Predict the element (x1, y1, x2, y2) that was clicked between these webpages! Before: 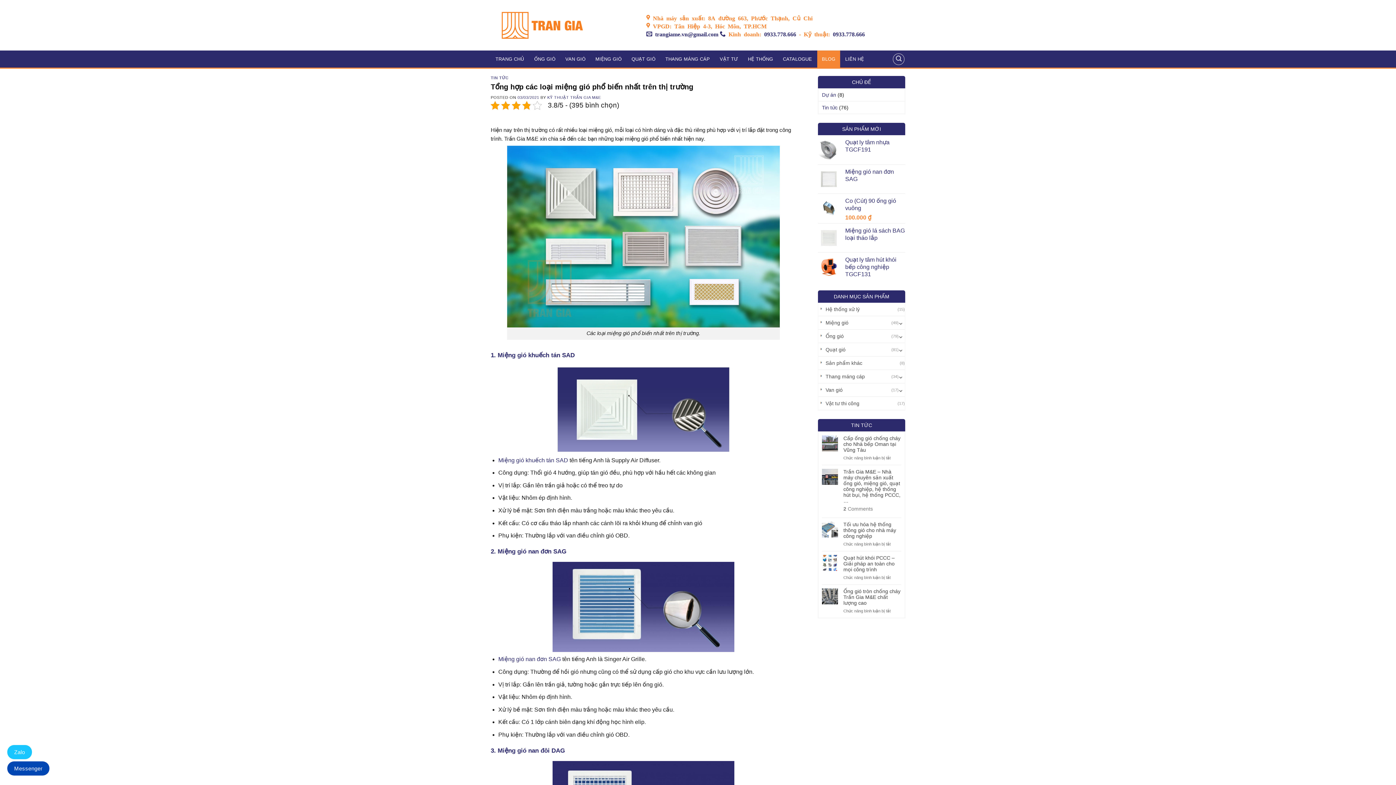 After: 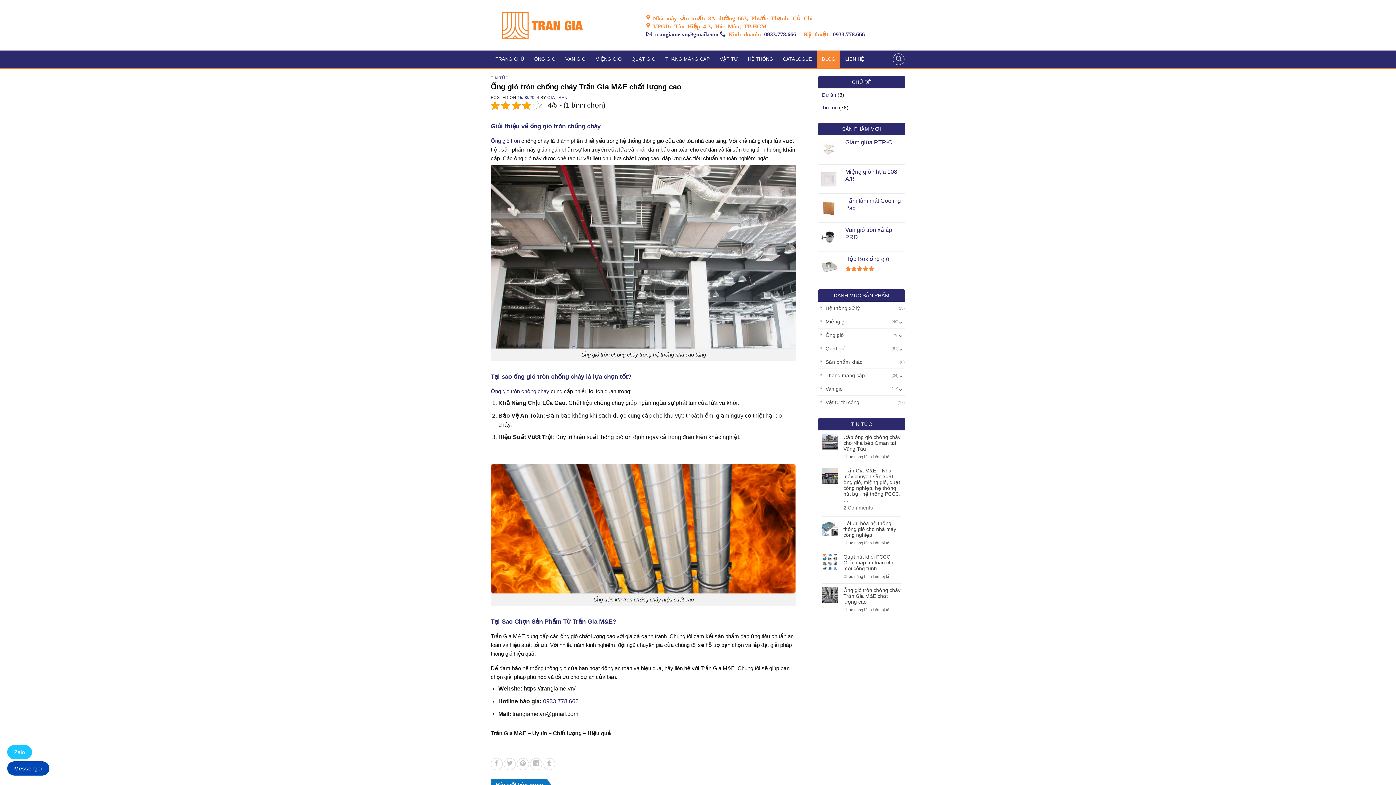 Action: label: Ống gió tròn chống cháy Trần Gia M&E chất lượng cao bbox: (843, 588, 901, 606)